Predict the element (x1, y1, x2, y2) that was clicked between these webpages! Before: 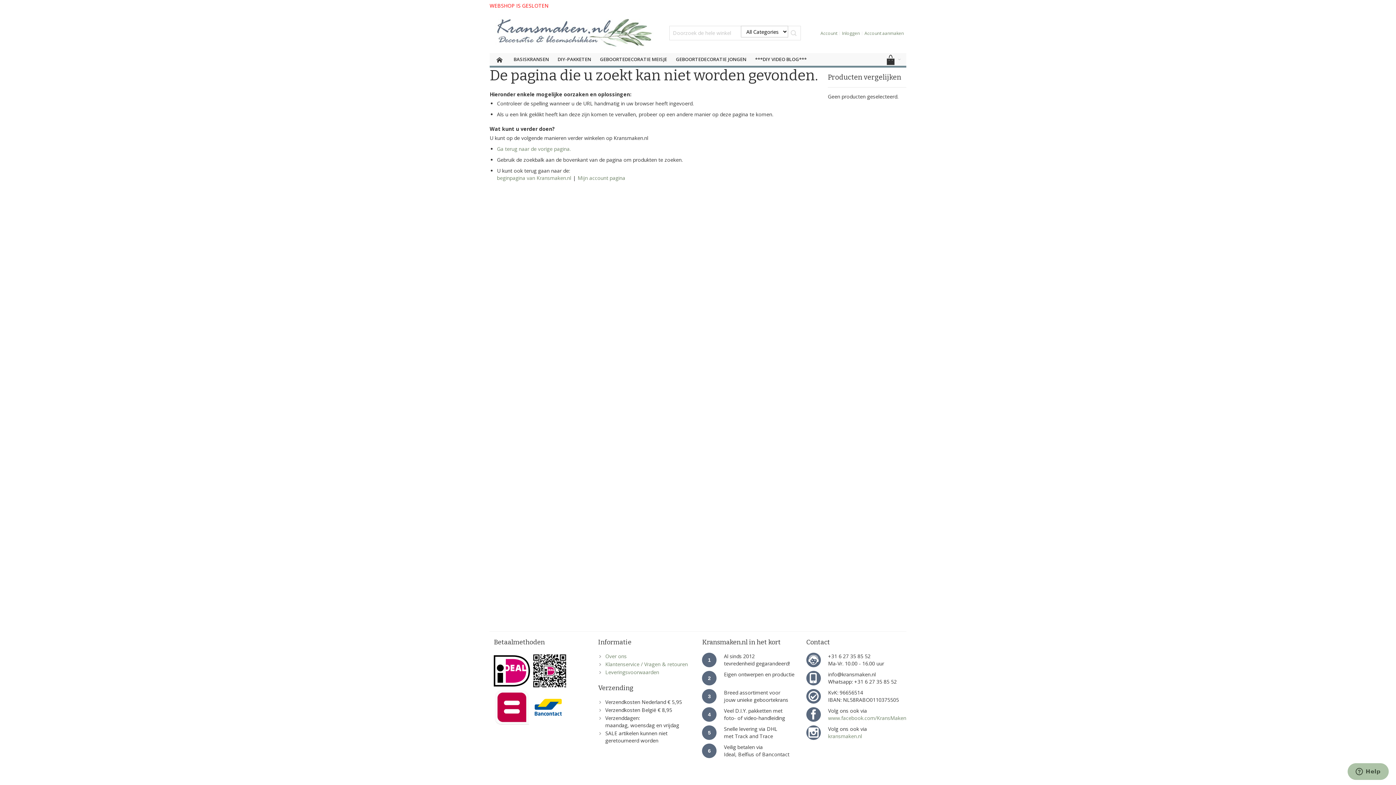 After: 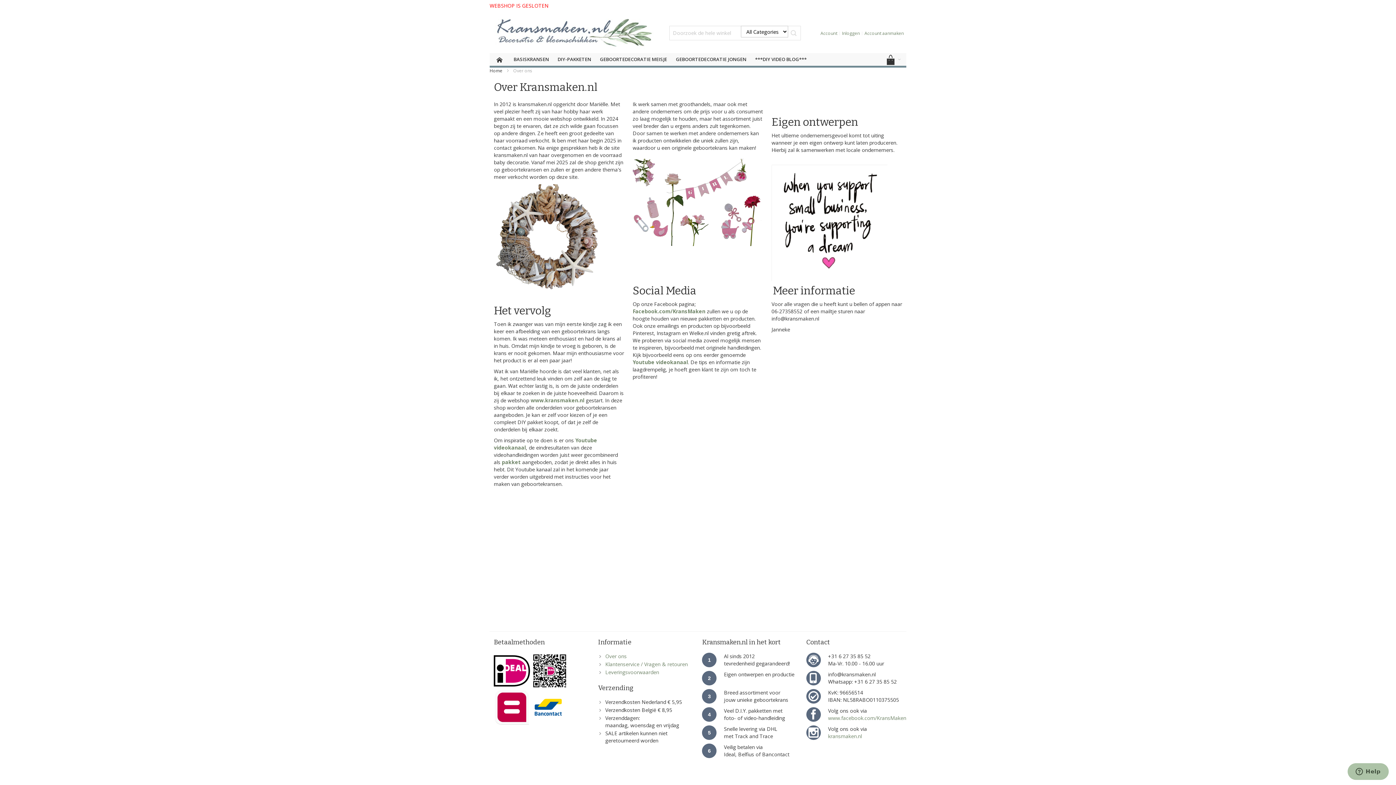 Action: label: Over ons bbox: (605, 653, 626, 660)